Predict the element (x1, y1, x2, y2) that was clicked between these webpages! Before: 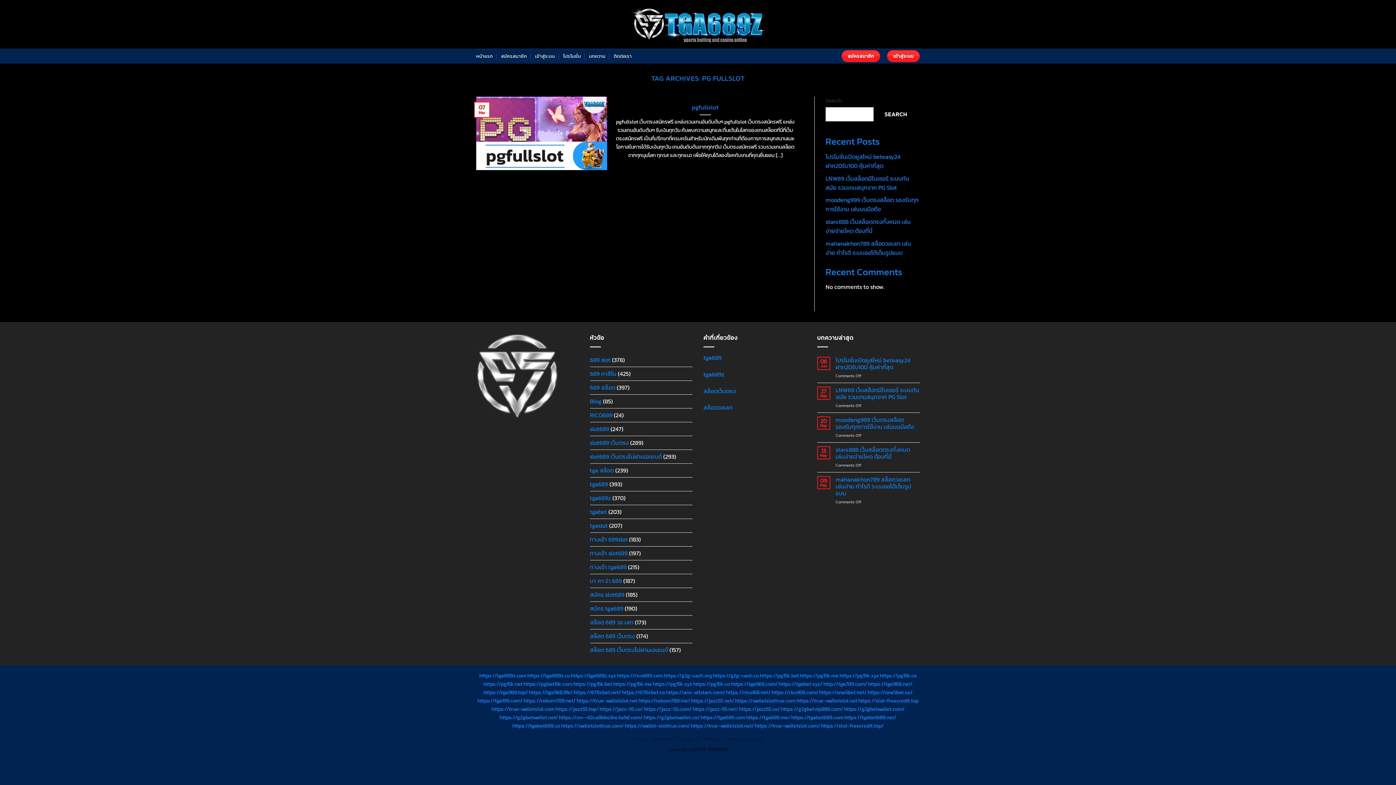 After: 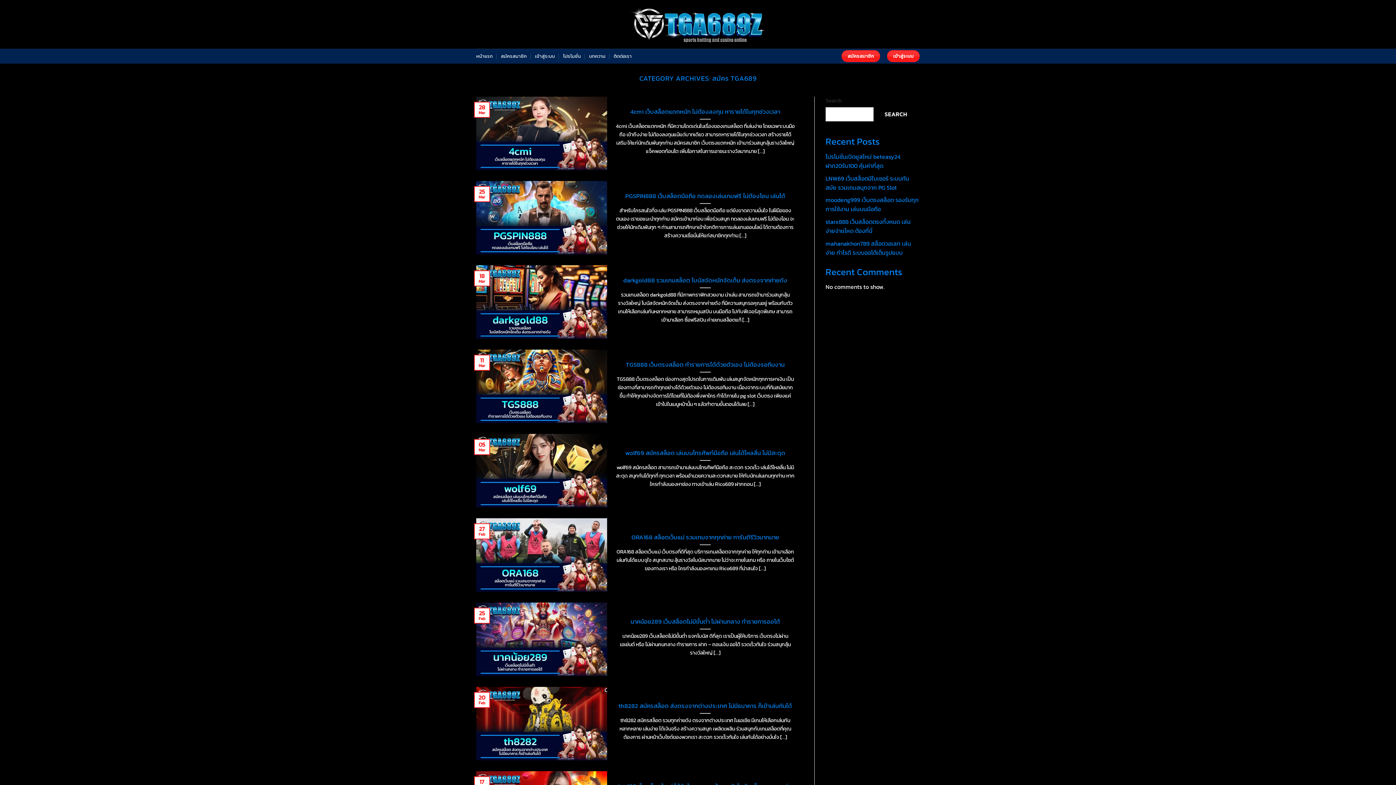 Action: bbox: (590, 602, 623, 615) label: สมัคร tga689